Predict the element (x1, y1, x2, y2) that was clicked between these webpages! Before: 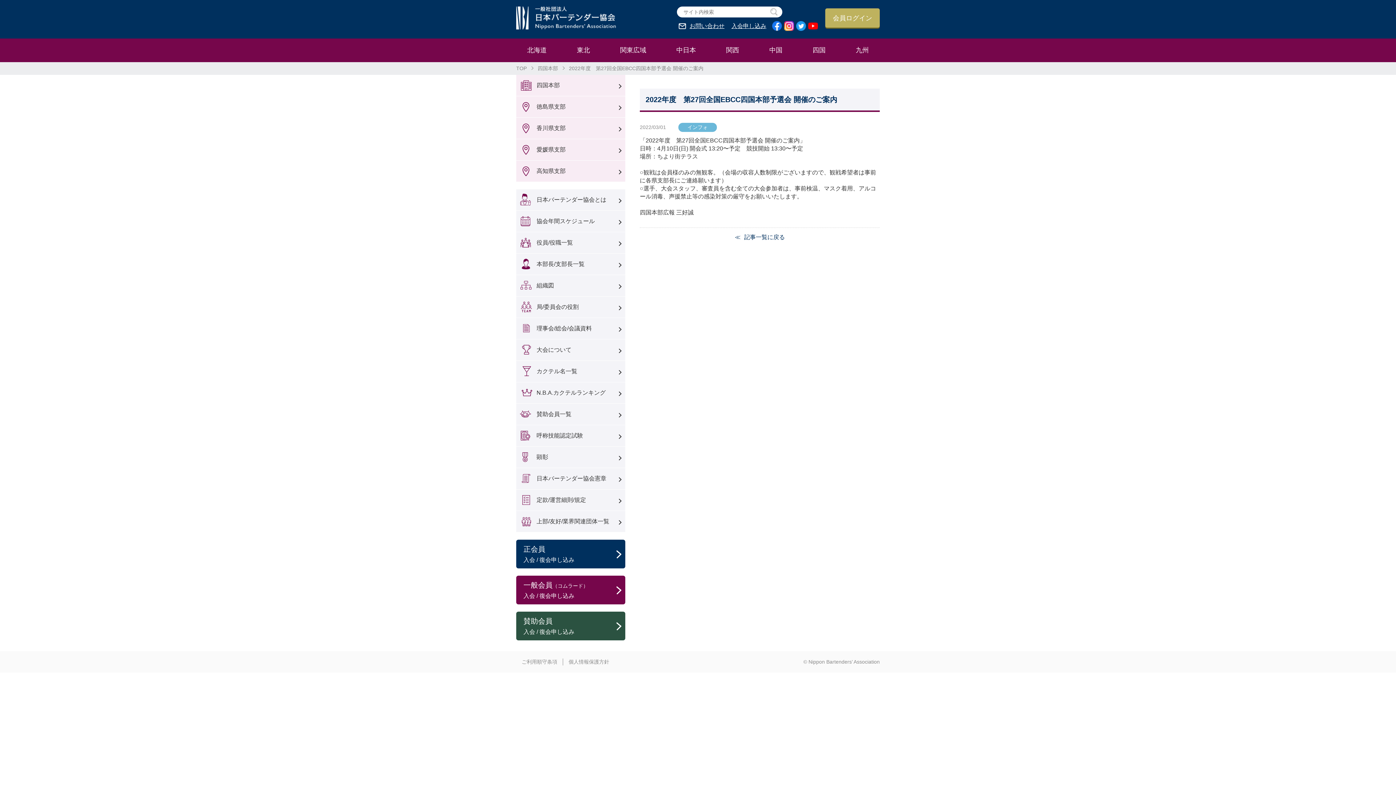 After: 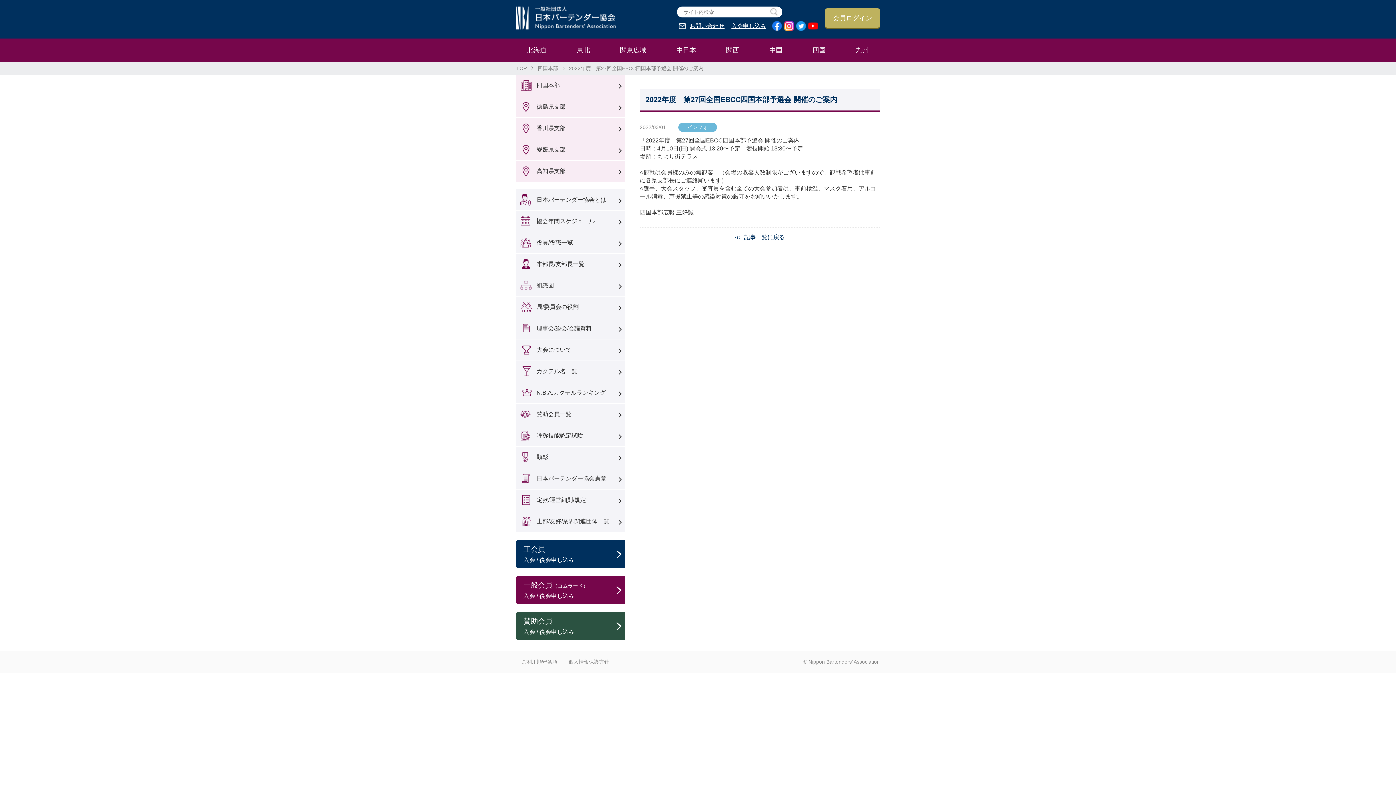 Action: bbox: (516, 339, 625, 360) label: 大会について